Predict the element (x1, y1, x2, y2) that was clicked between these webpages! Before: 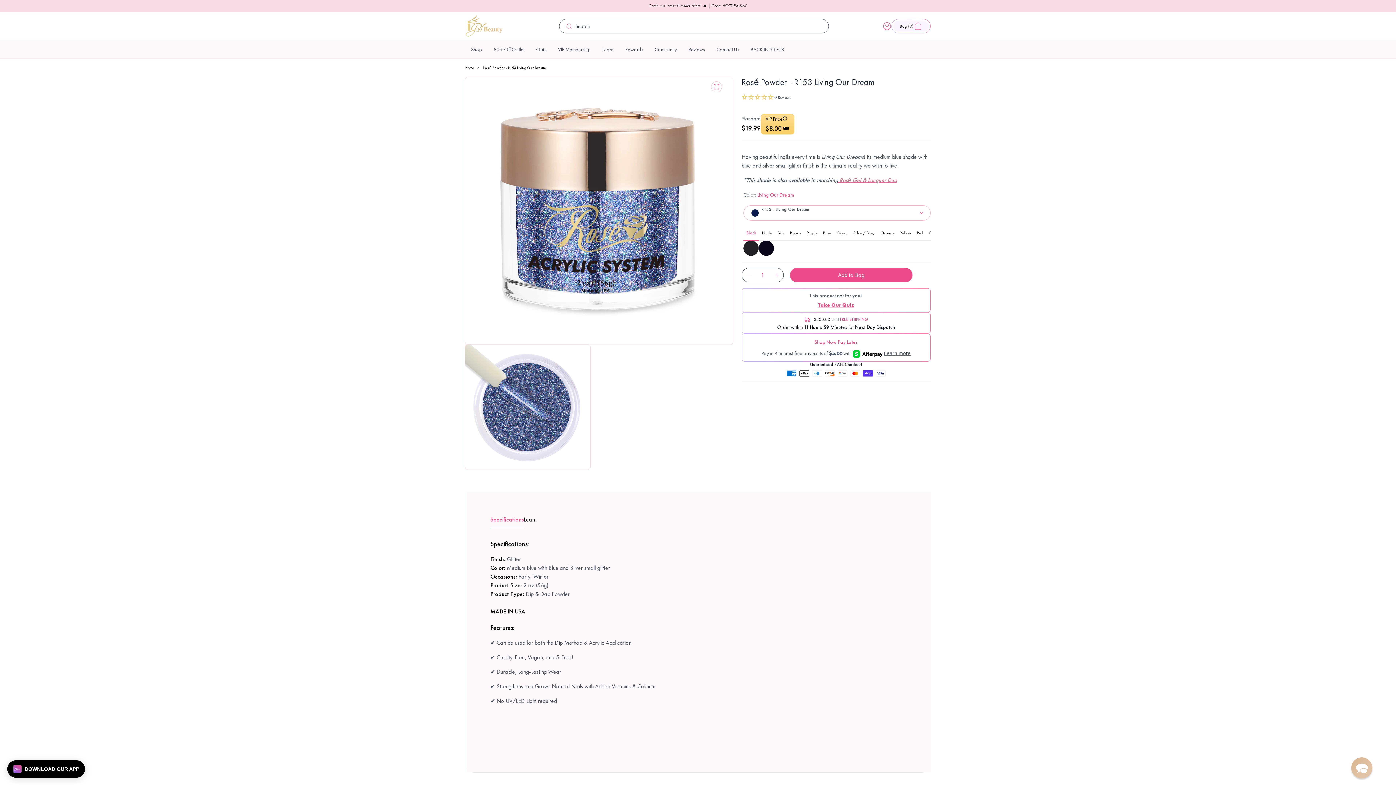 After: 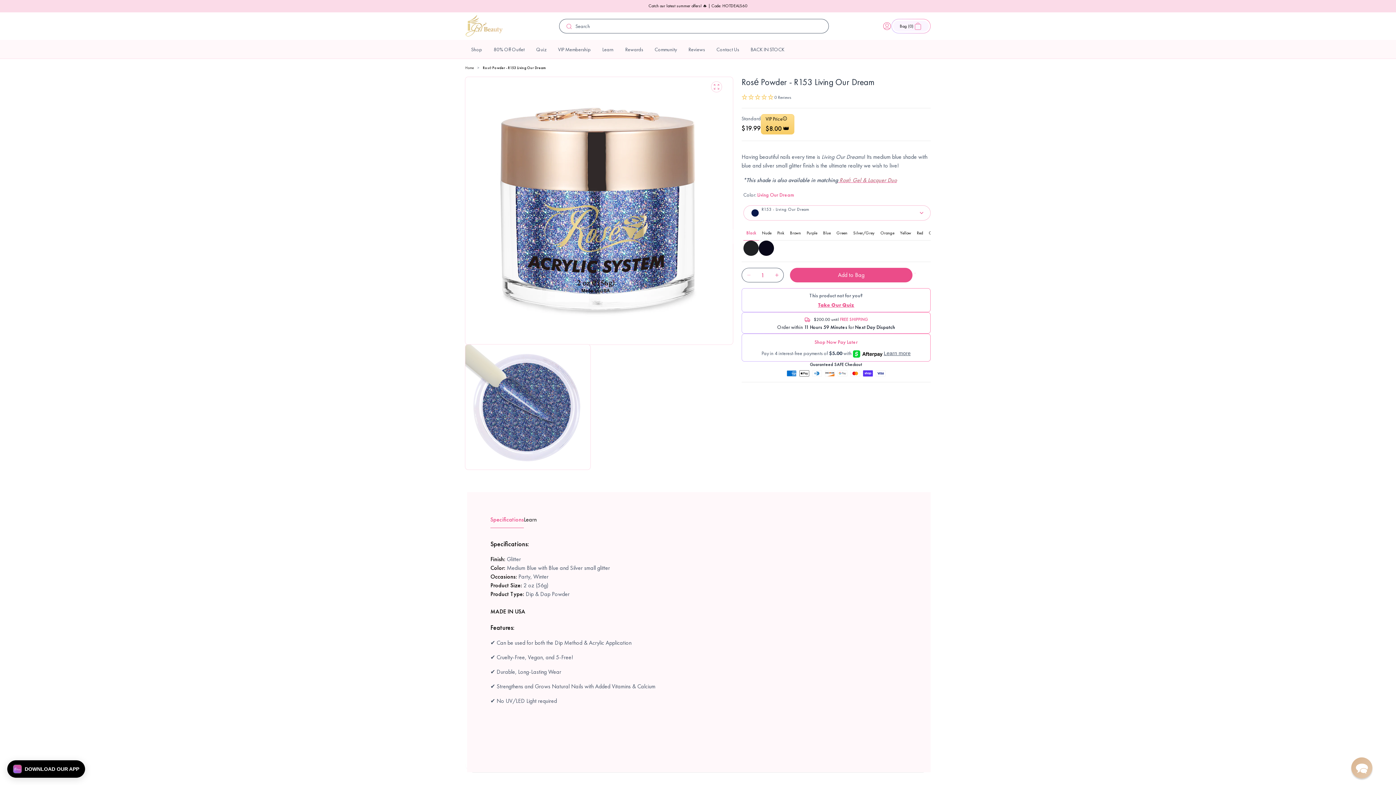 Action: bbox: (742, 268, 755, 282) label: Decrease quantity for Rosé Powder - R153 Living Our Dream